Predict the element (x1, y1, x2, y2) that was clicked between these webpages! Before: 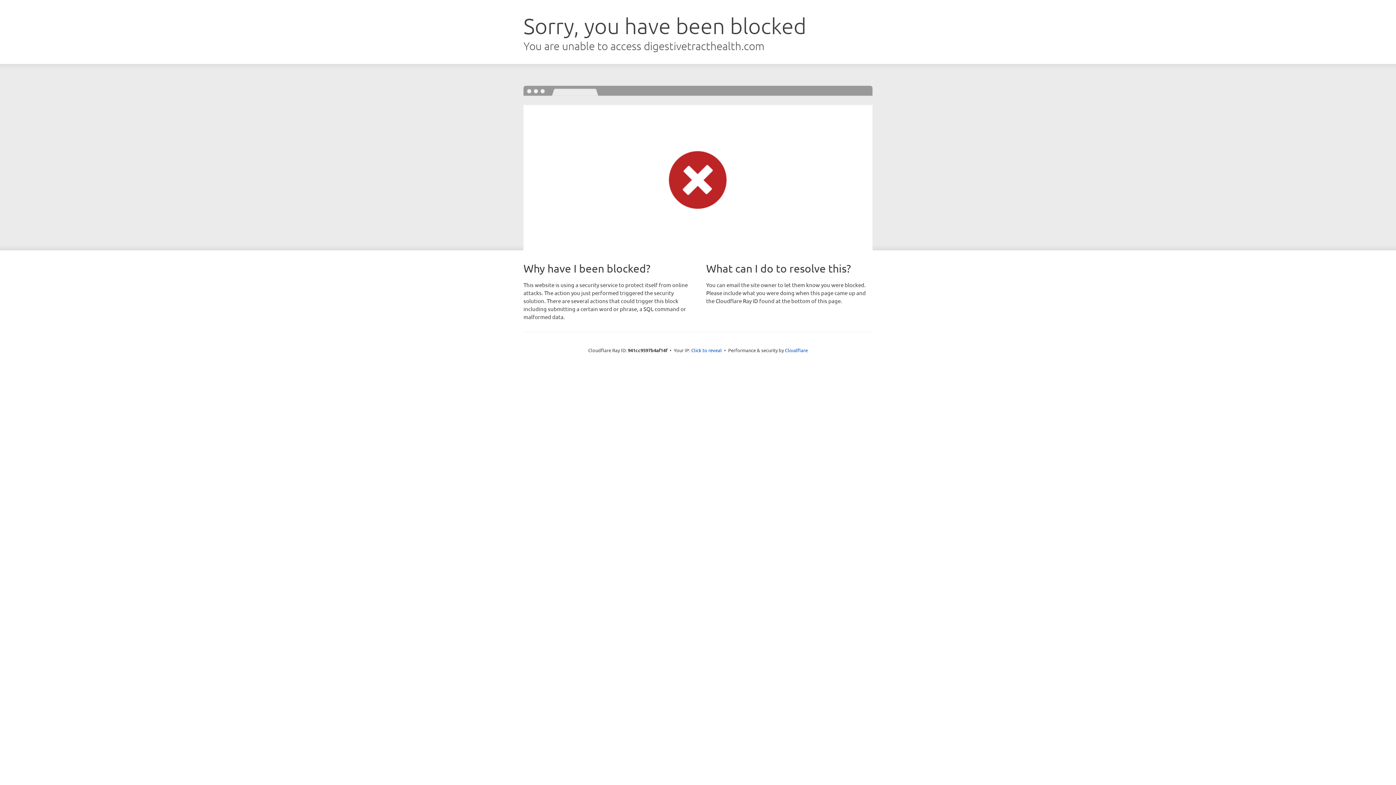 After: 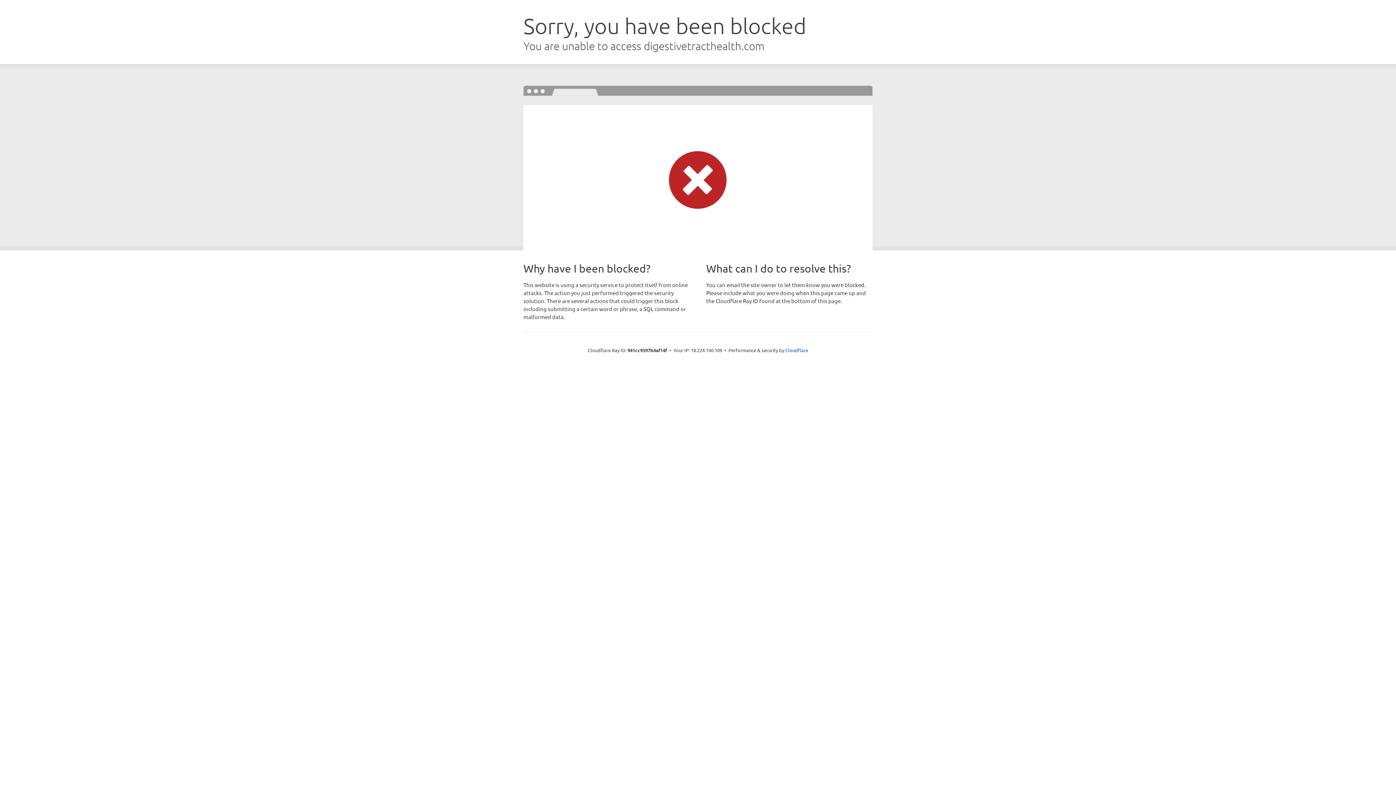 Action: label: Click to reveal bbox: (691, 346, 722, 353)